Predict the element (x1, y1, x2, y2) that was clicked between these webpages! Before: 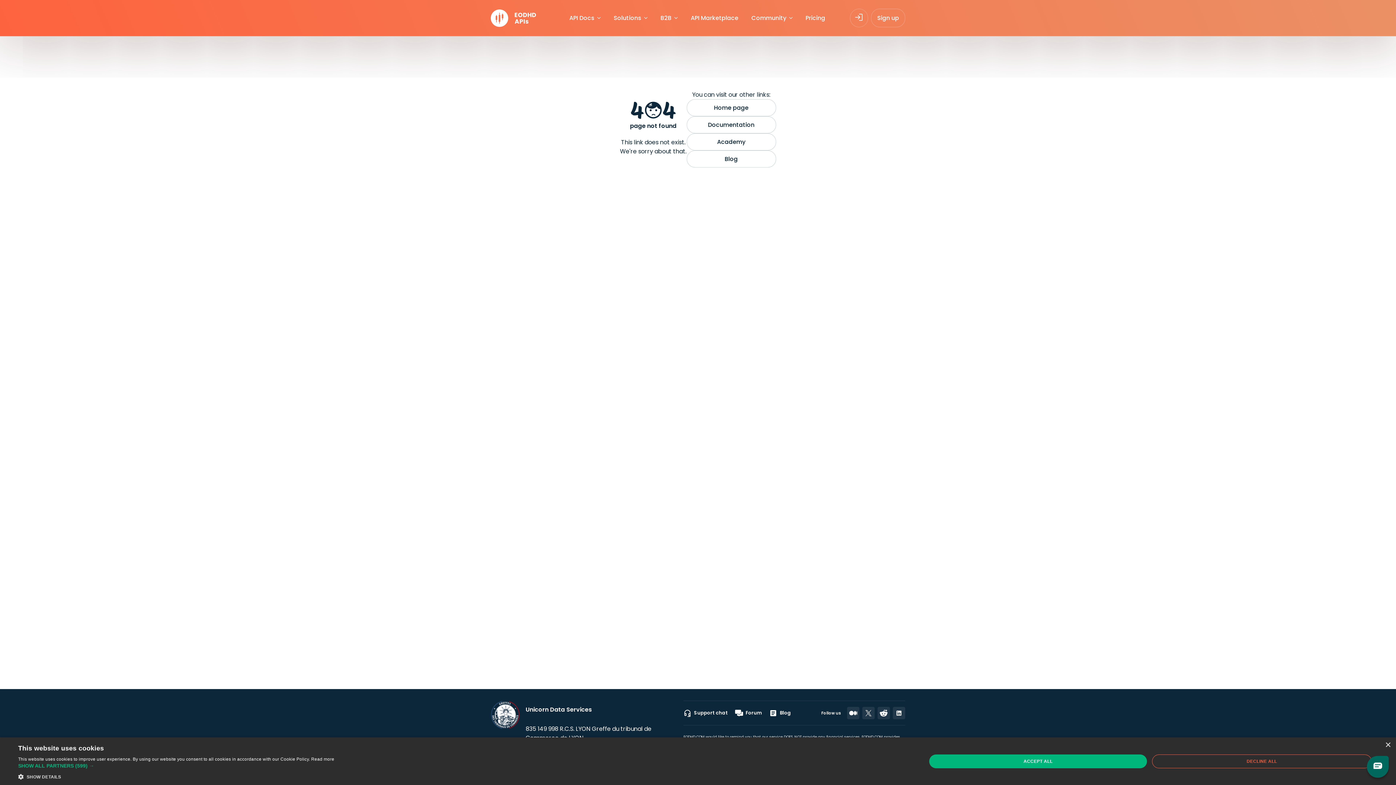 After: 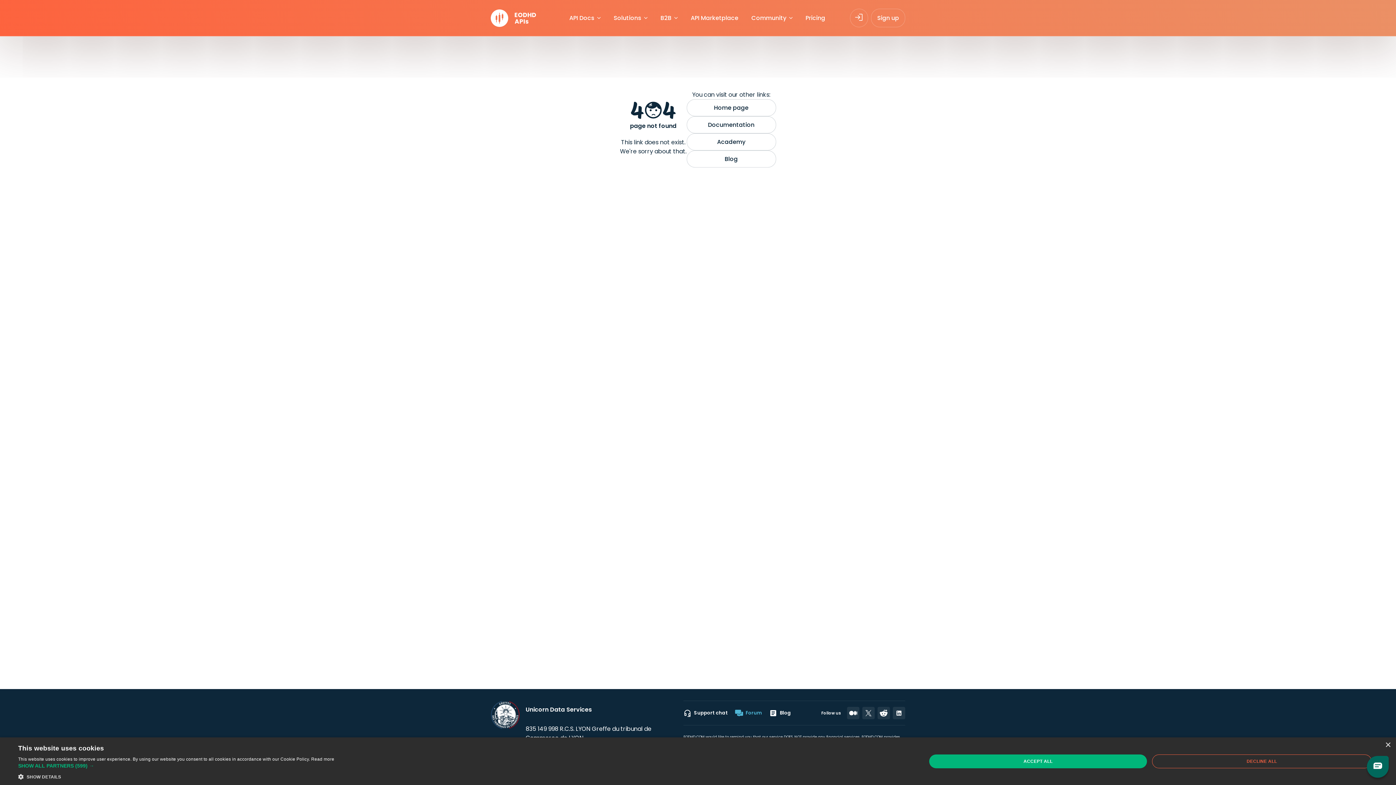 Action: label: Forum bbox: (735, 709, 762, 717)